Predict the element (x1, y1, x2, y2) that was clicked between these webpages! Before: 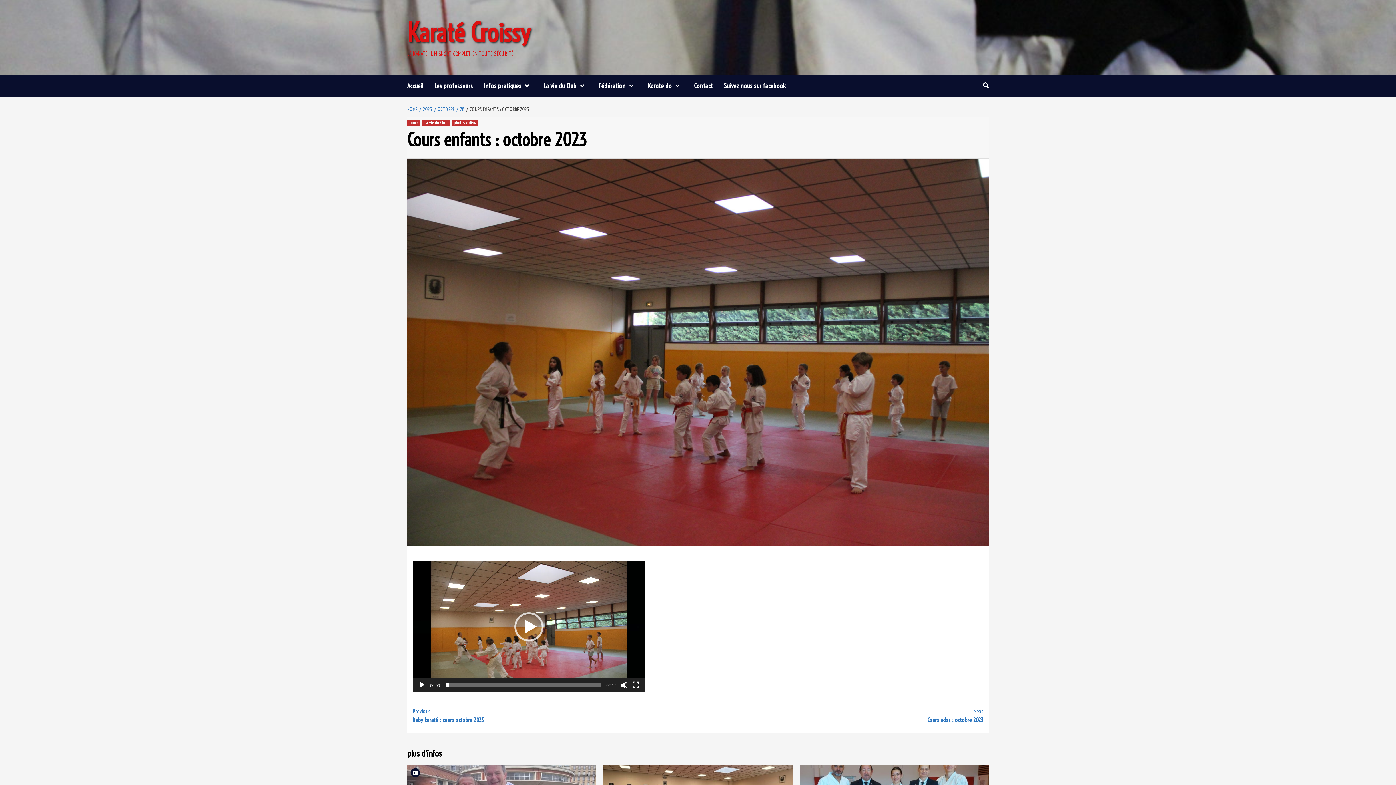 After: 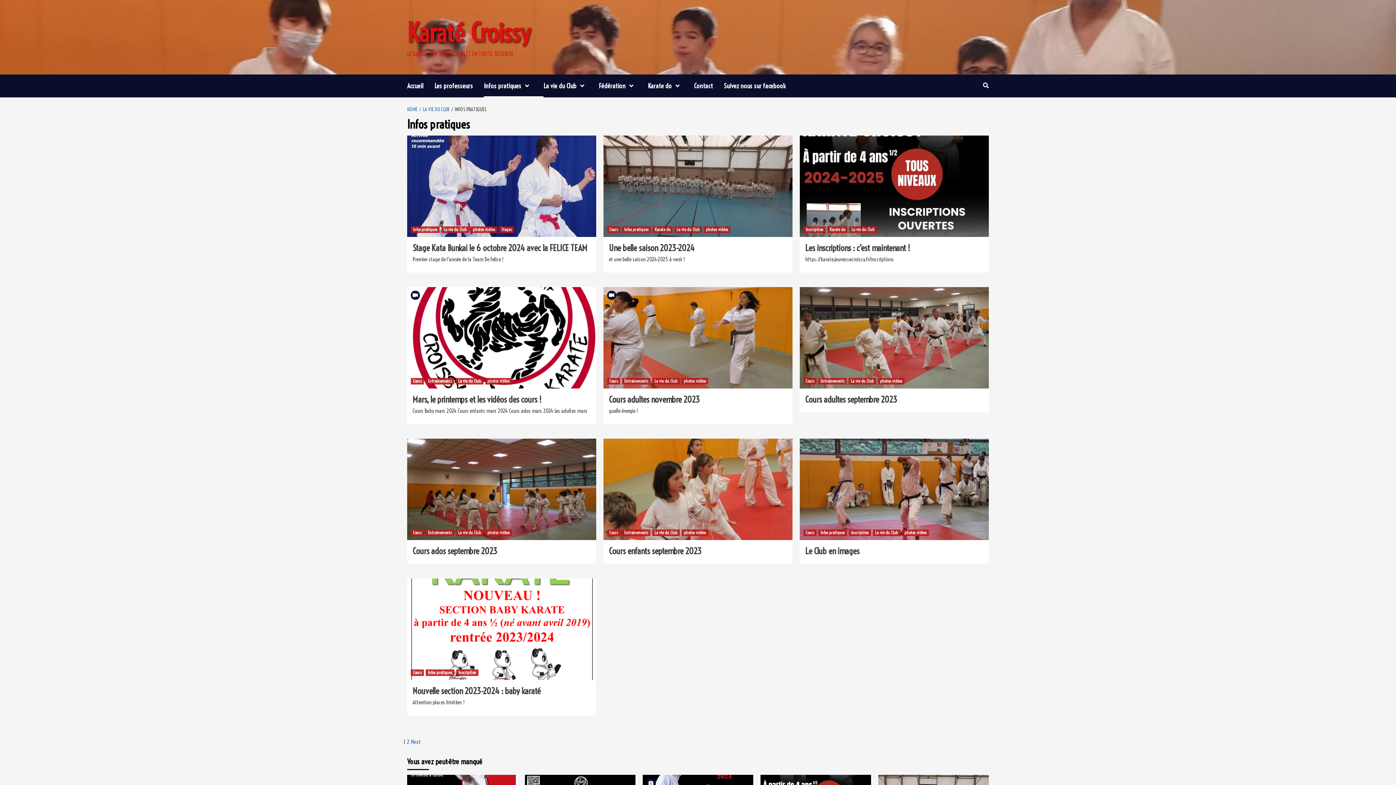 Action: label: Infos pratiques bbox: (484, 74, 543, 97)